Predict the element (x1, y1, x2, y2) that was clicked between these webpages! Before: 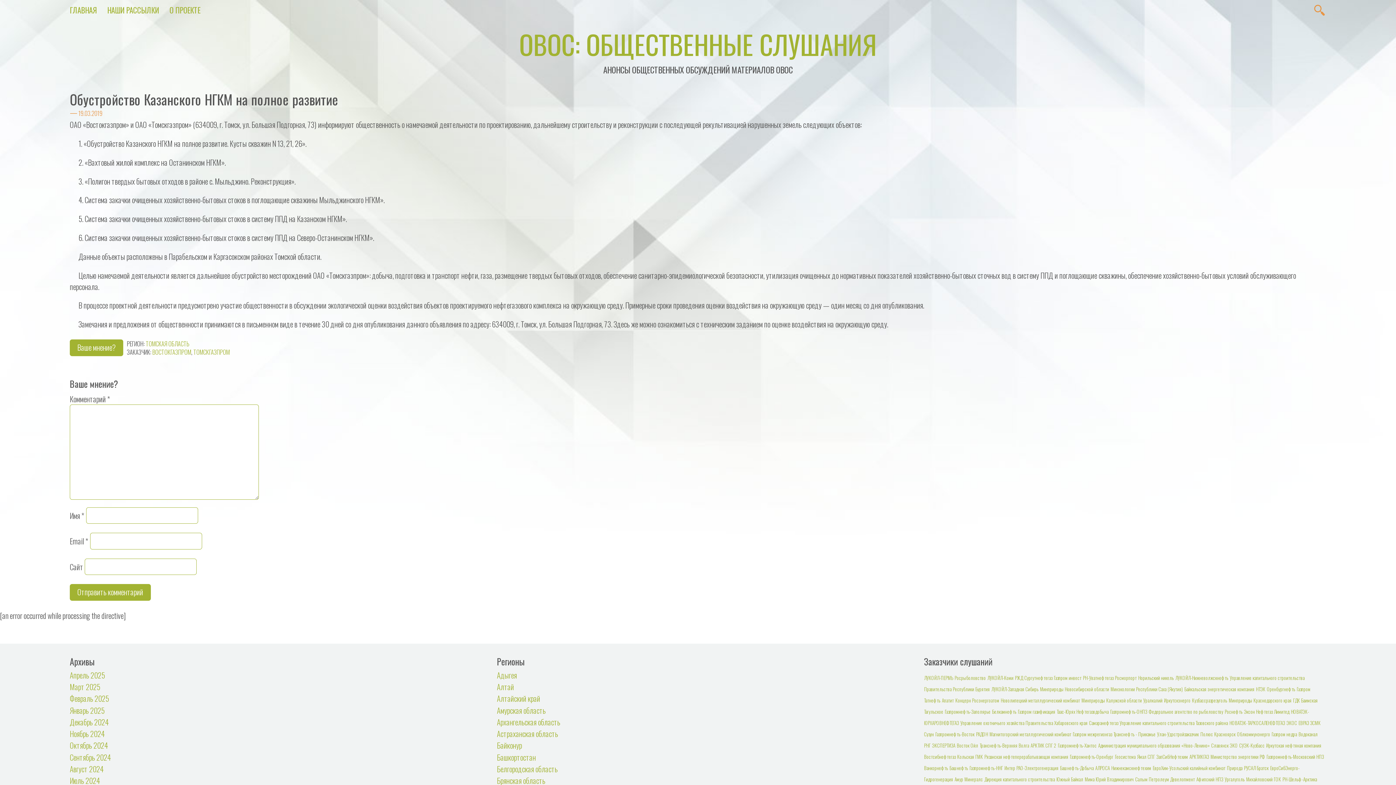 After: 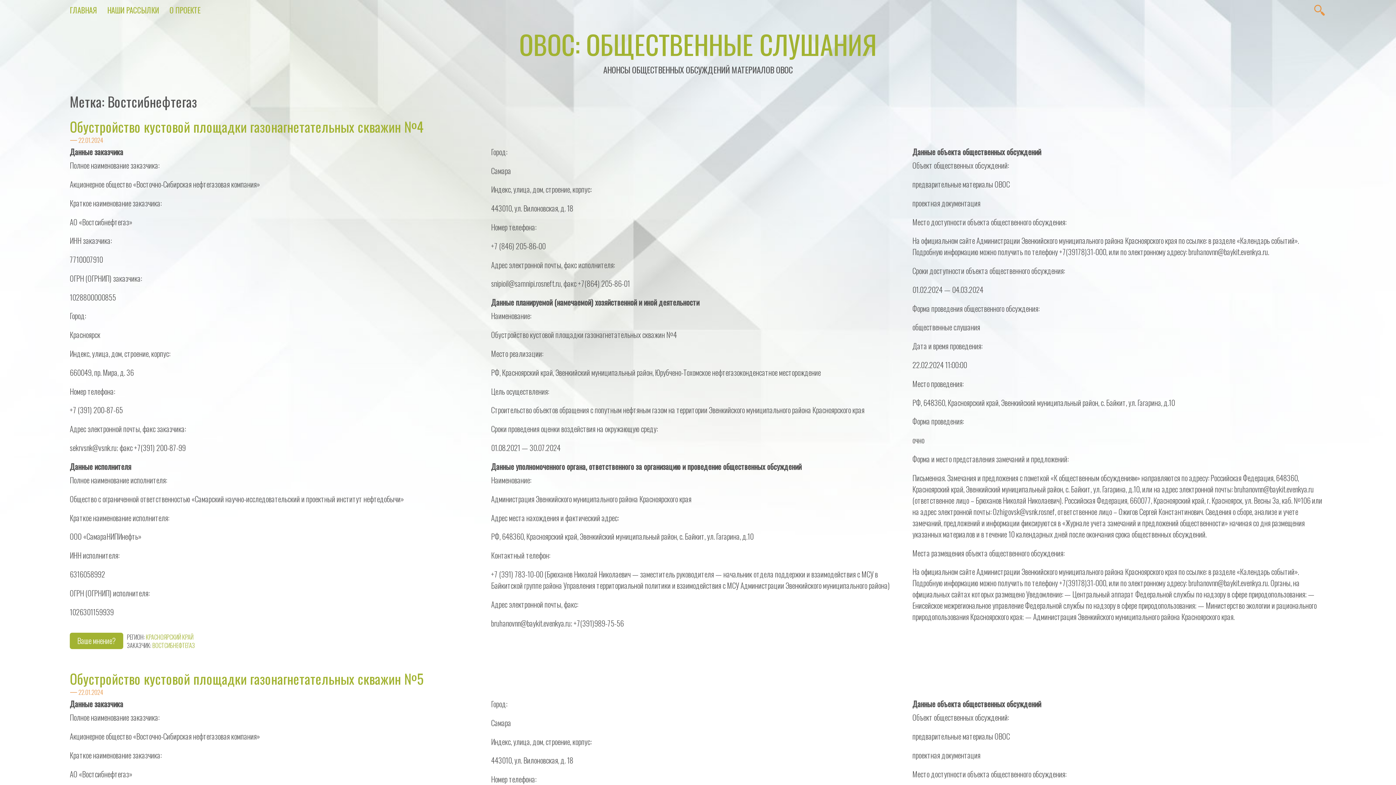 Action: bbox: (924, 753, 955, 760) label: Востсибнефтегаз